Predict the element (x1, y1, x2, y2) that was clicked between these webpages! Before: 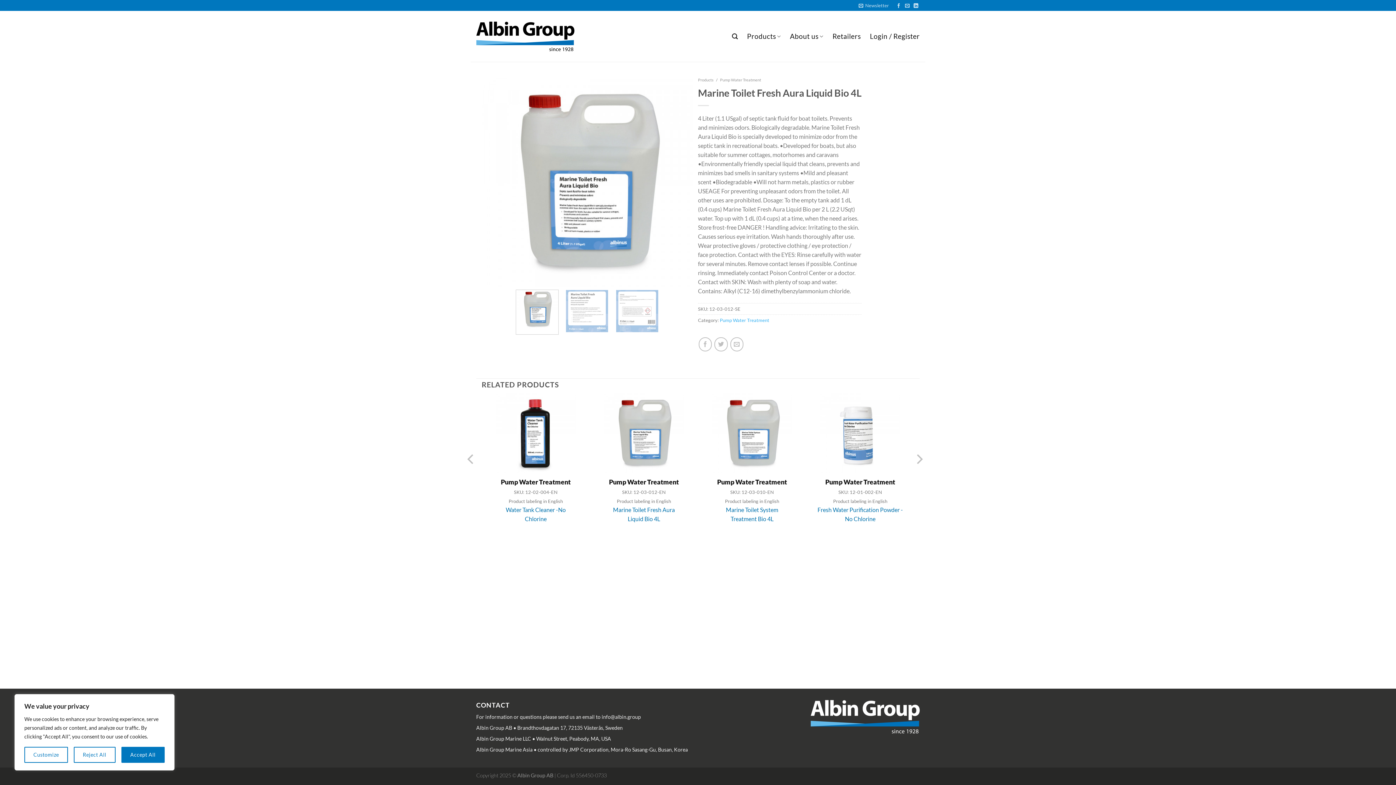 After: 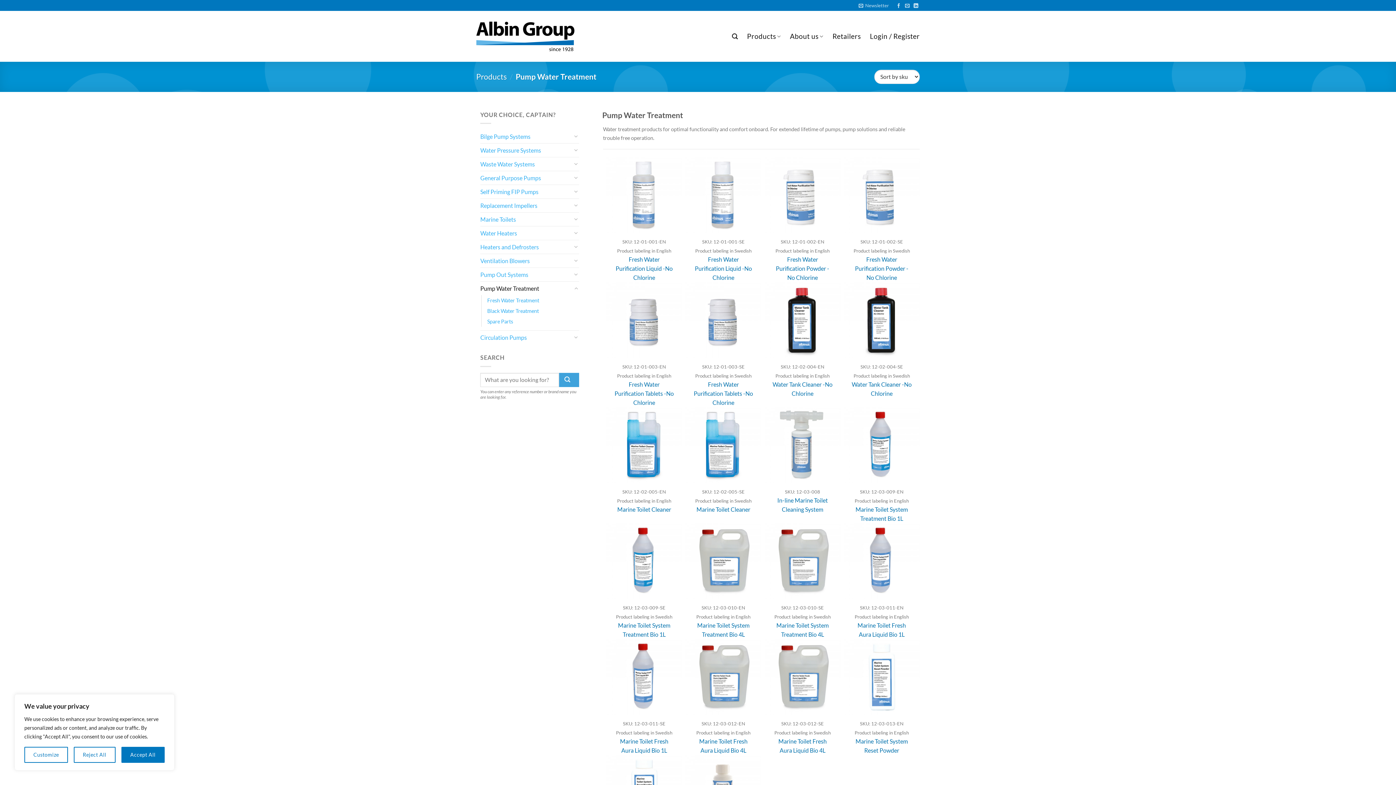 Action: label: Pump Water Treatment bbox: (720, 77, 761, 82)